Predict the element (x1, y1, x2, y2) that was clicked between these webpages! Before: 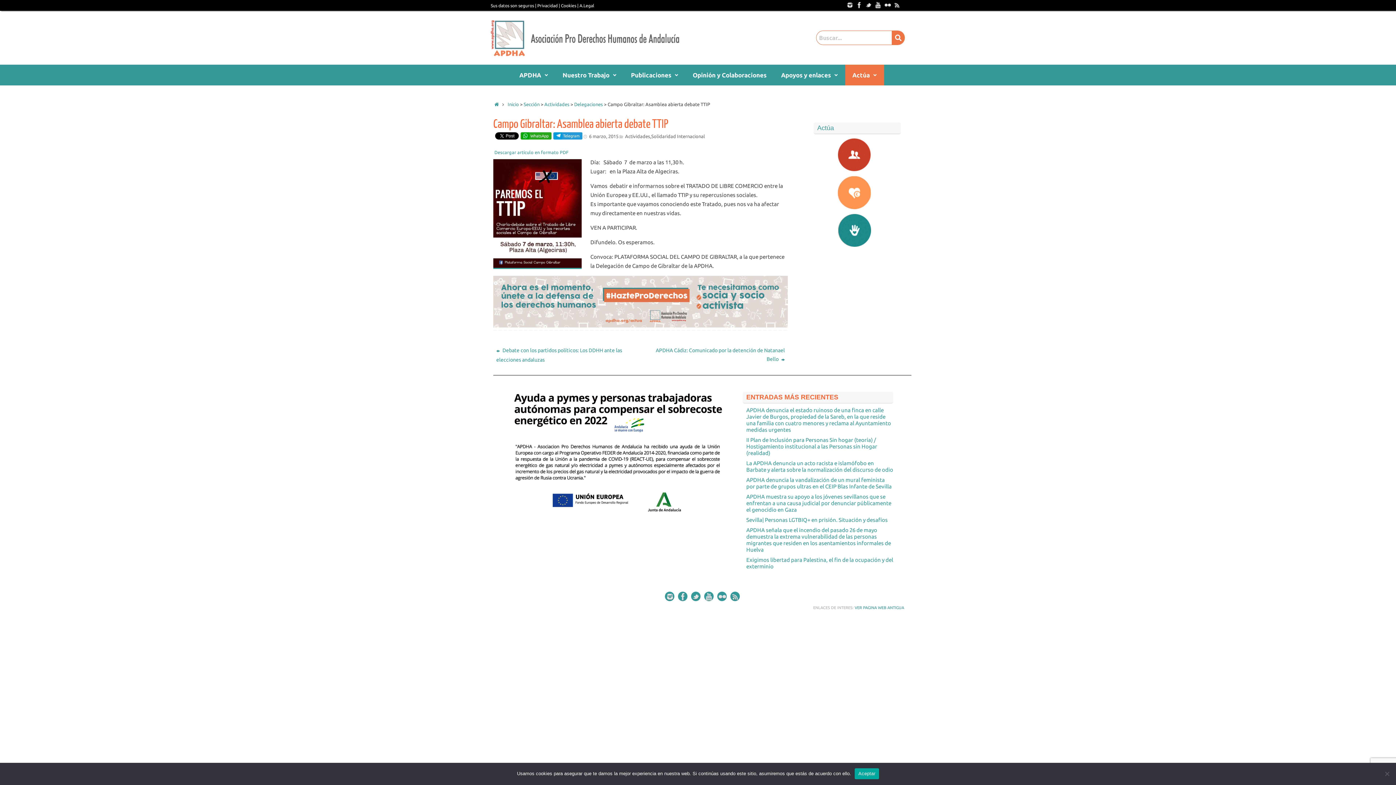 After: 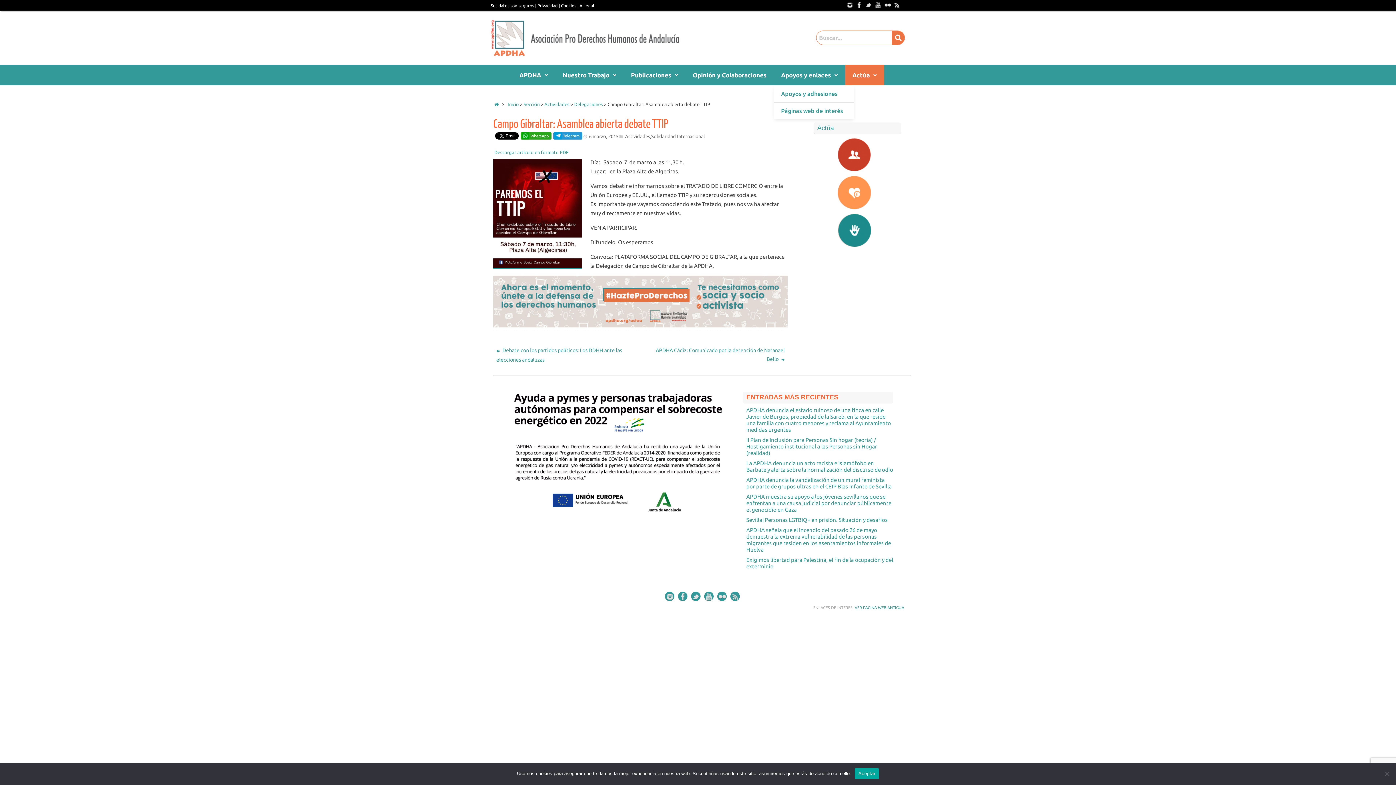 Action: label: Apoyos y enlaces bbox: (774, 64, 845, 85)